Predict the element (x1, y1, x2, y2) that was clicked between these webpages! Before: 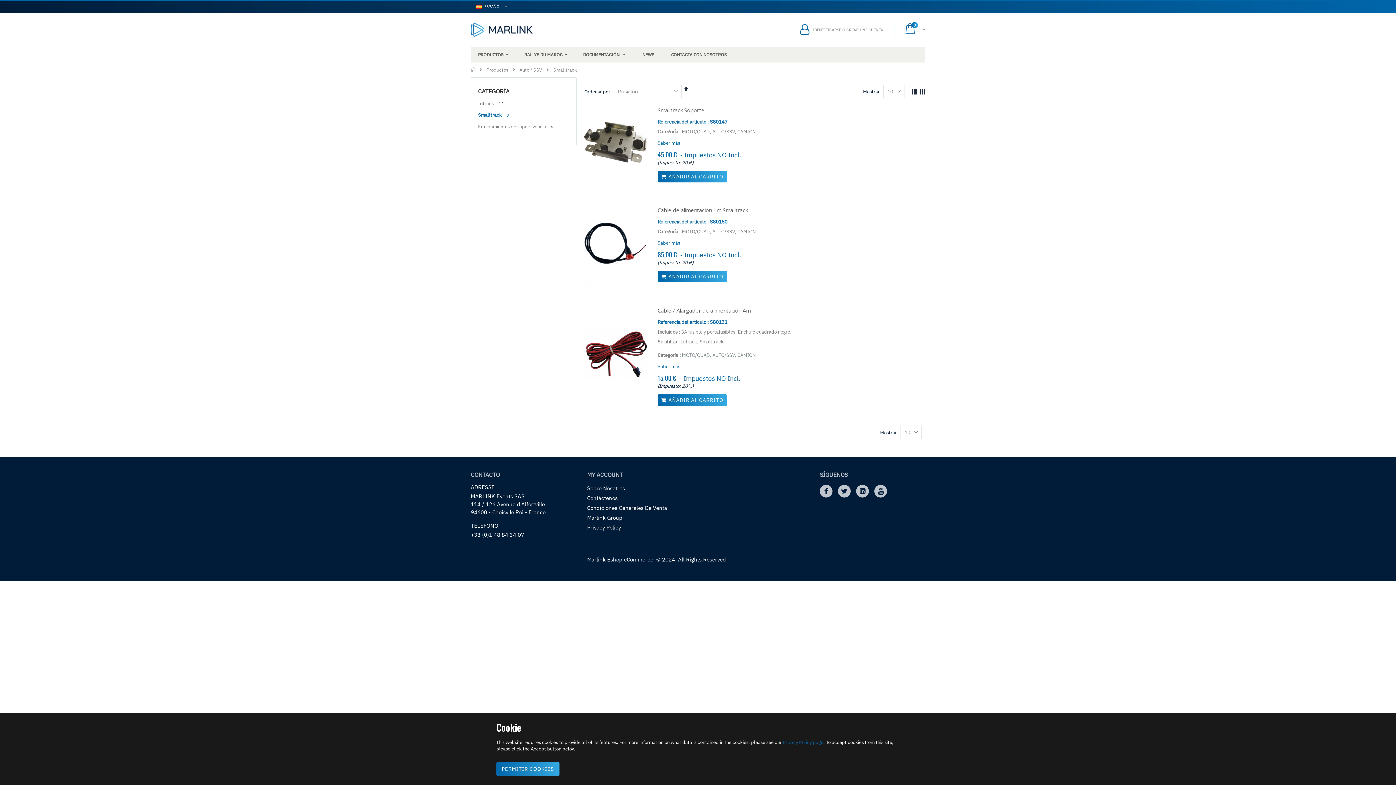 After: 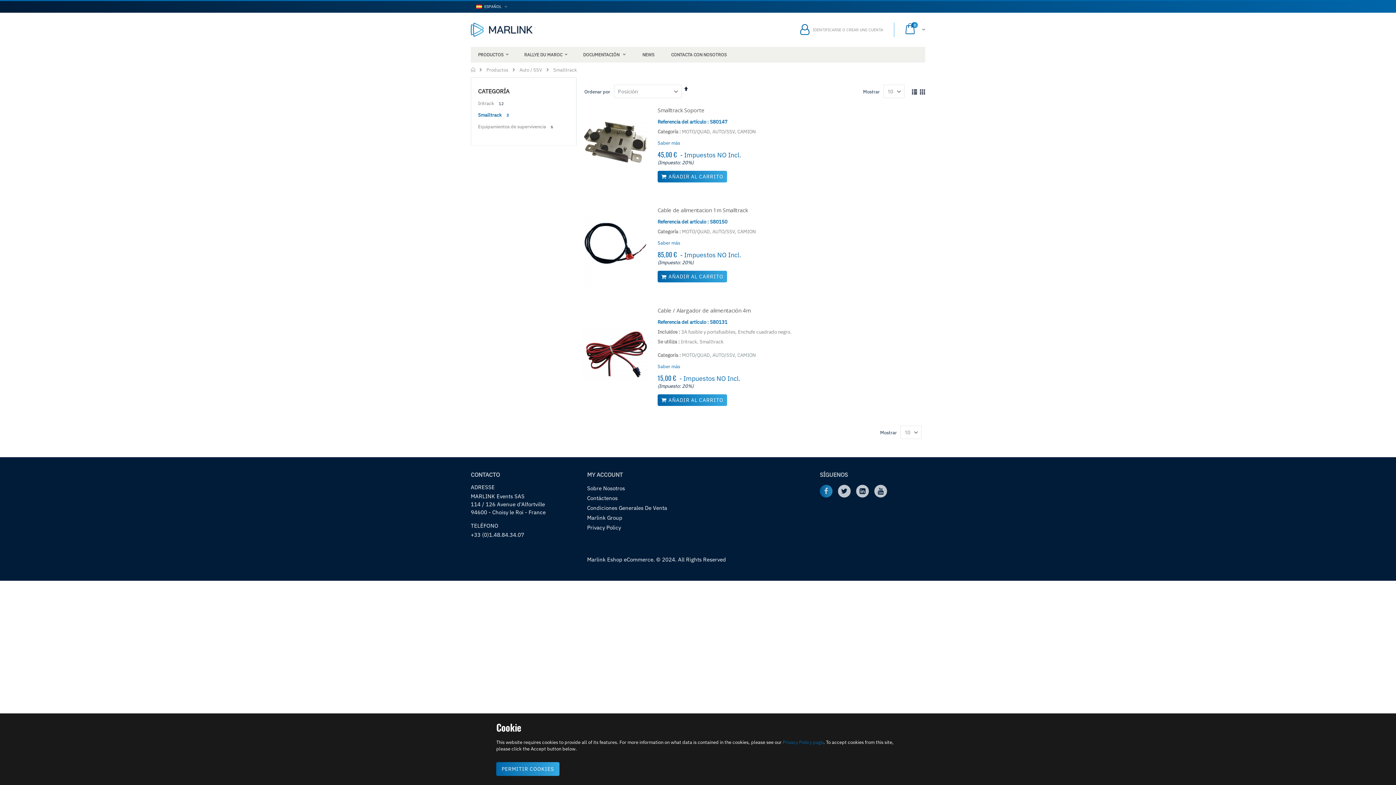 Action: bbox: (819, 485, 832, 497)